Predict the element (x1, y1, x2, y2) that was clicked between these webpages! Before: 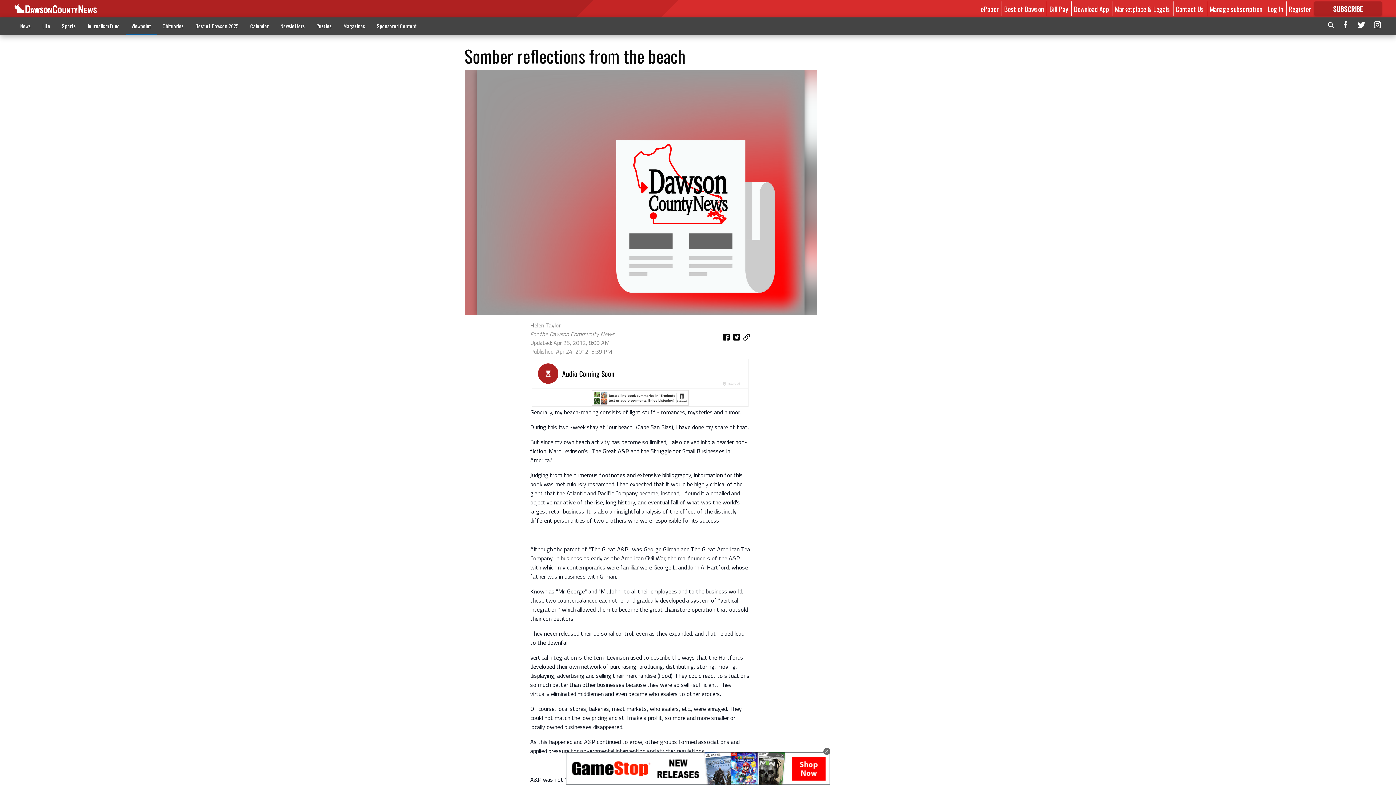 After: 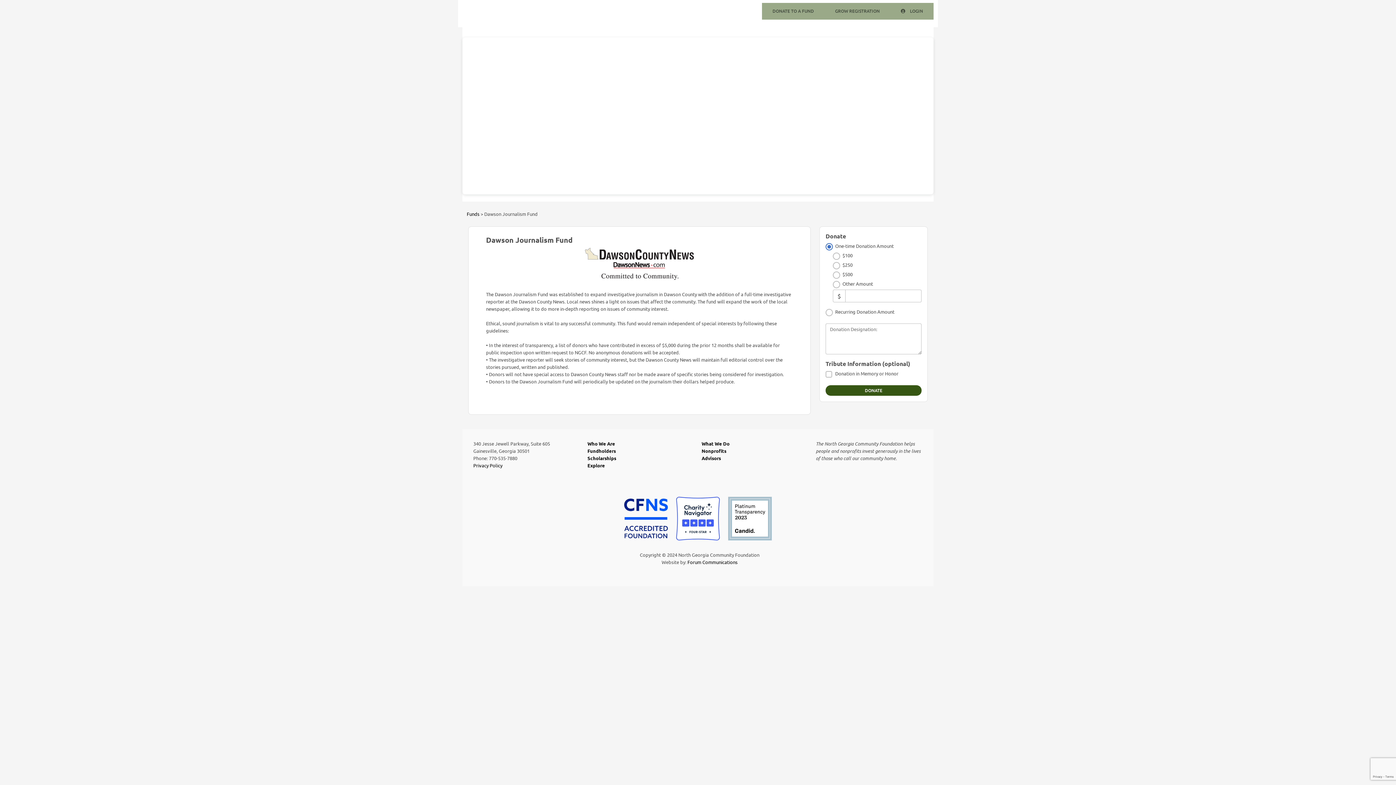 Action: label: Journalism Fund bbox: (81, 18, 125, 33)